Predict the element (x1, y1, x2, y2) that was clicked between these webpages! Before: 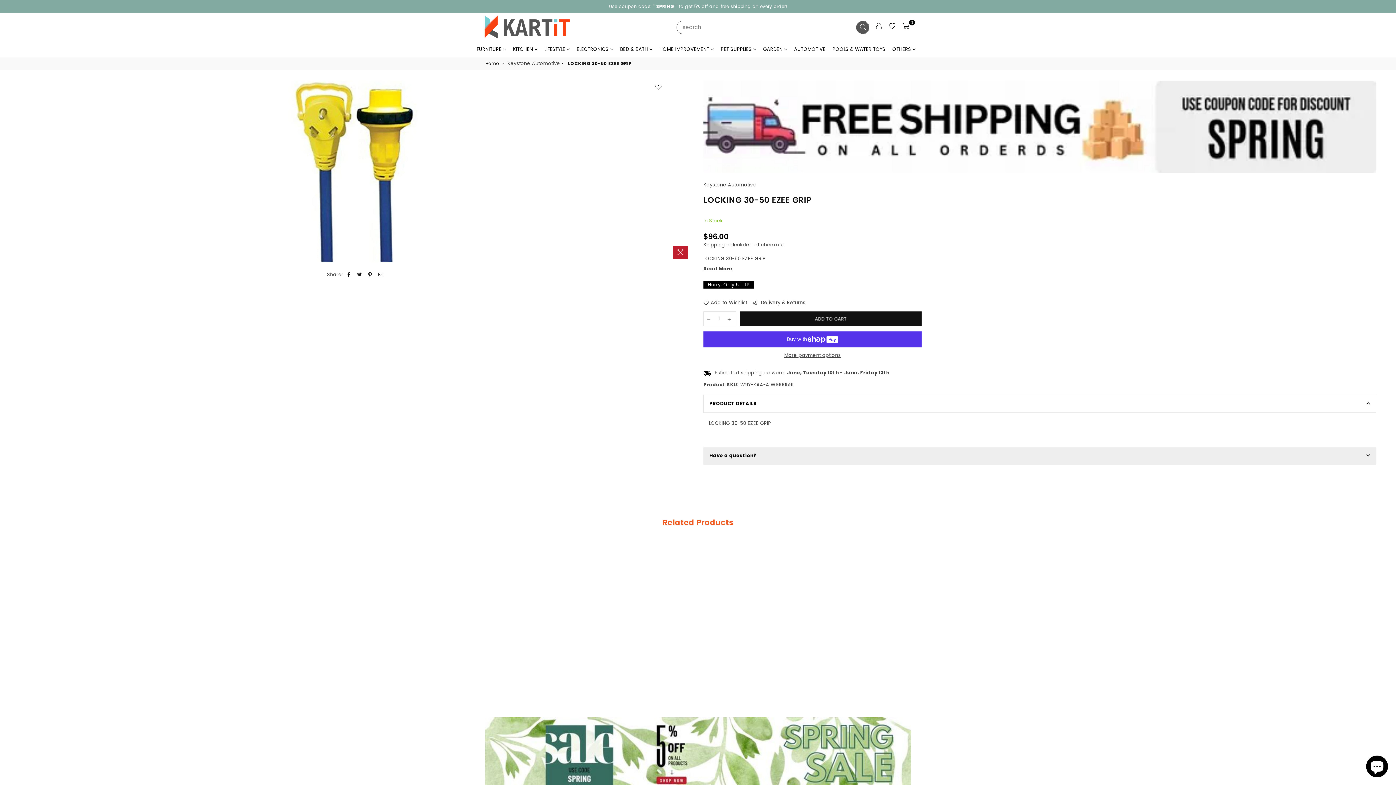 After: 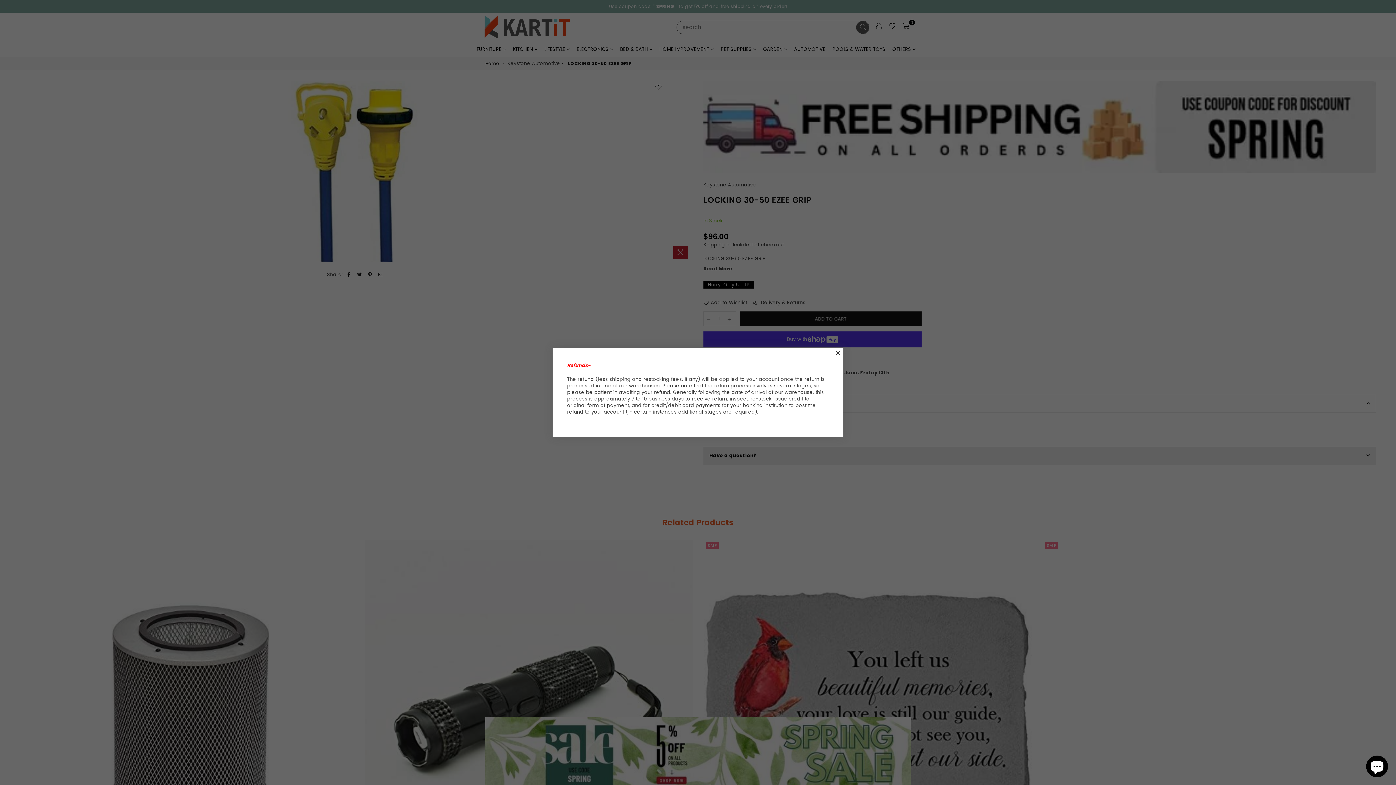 Action: bbox: (752, 299, 805, 306) label:  Delivery & Returns